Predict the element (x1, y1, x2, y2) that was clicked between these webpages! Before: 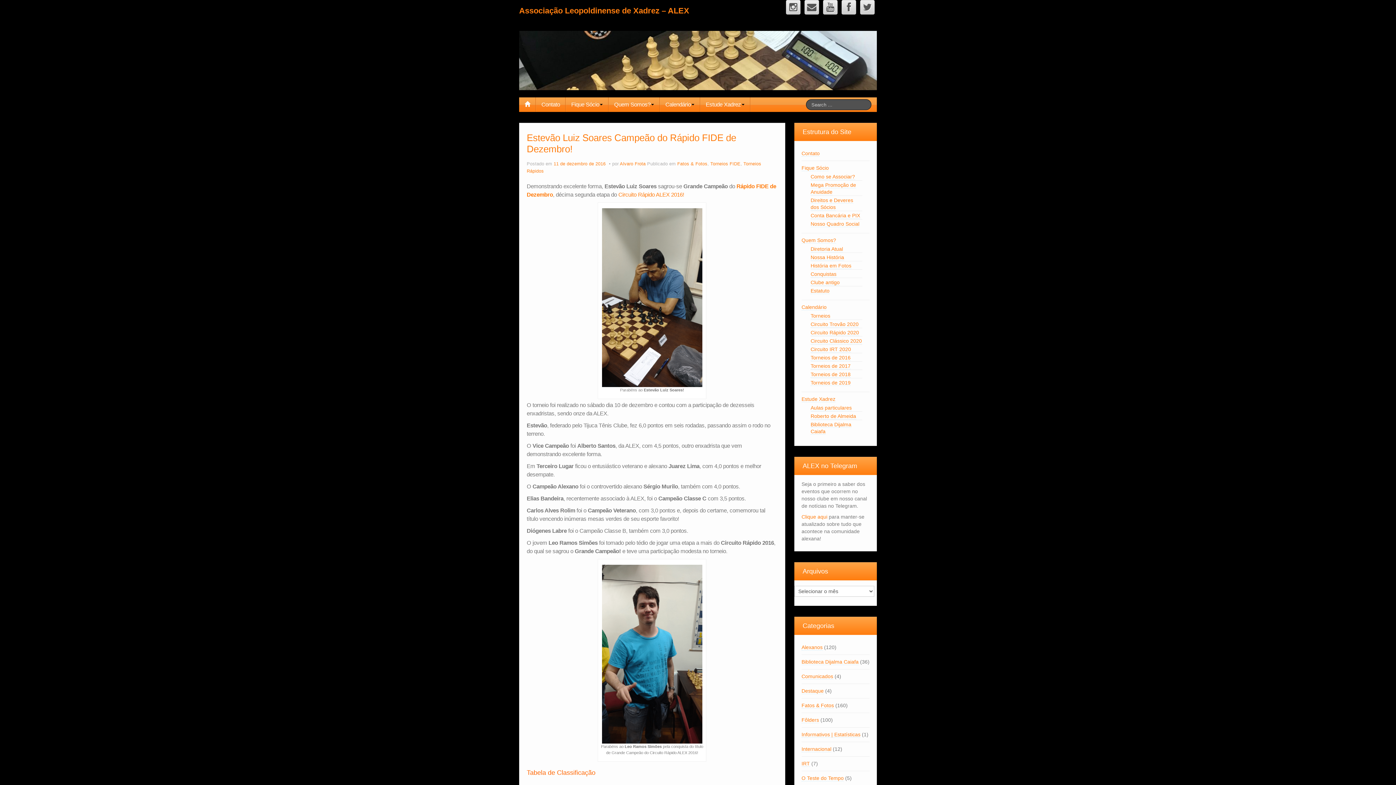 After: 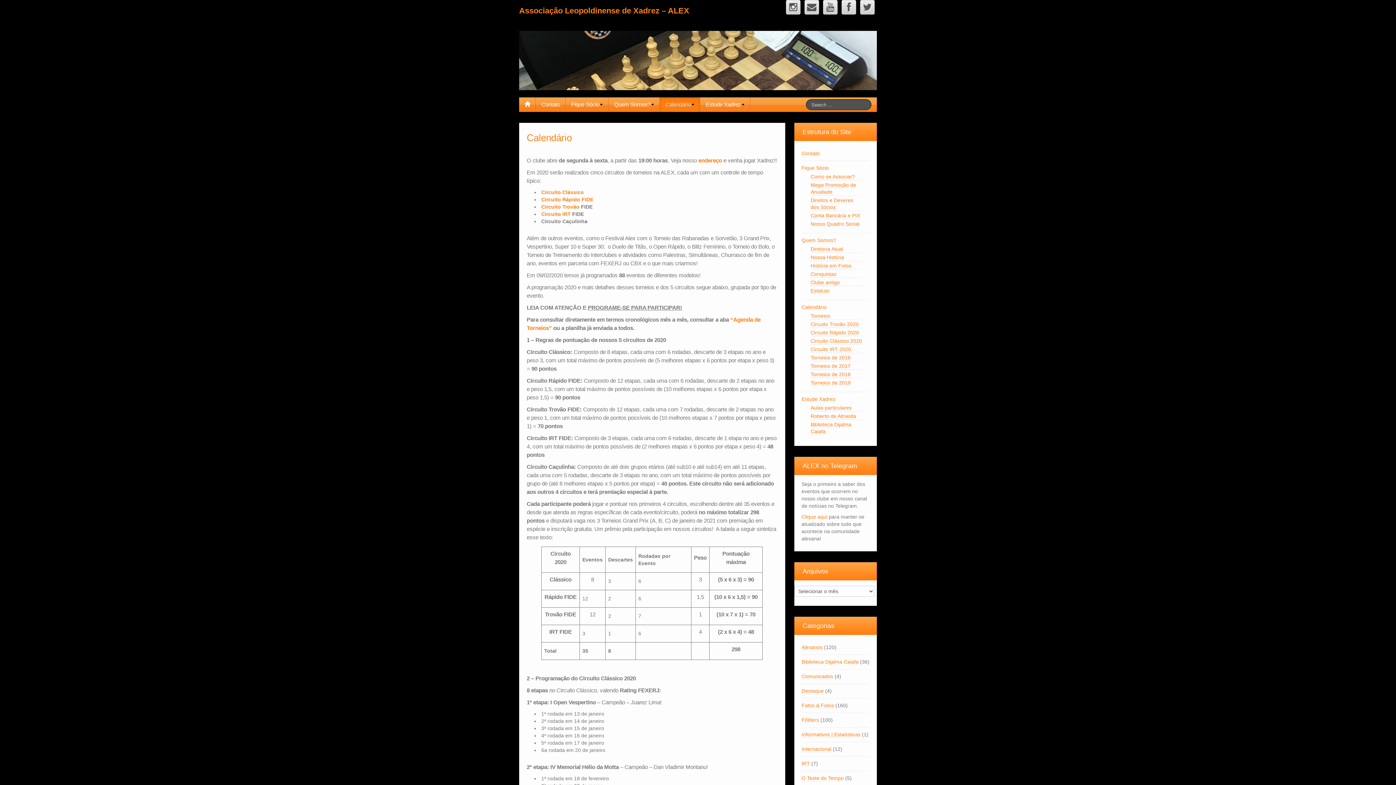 Action: bbox: (801, 304, 826, 310) label: Calendário